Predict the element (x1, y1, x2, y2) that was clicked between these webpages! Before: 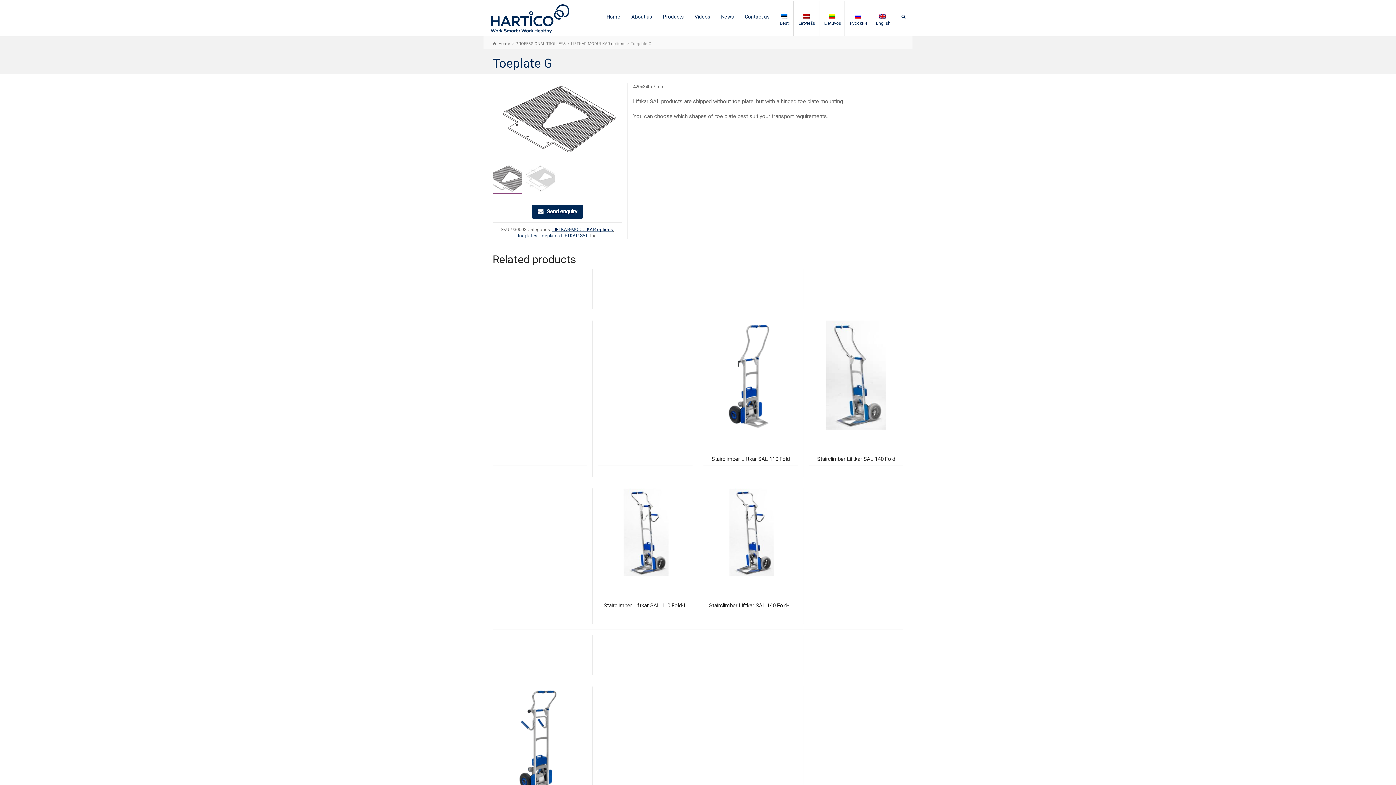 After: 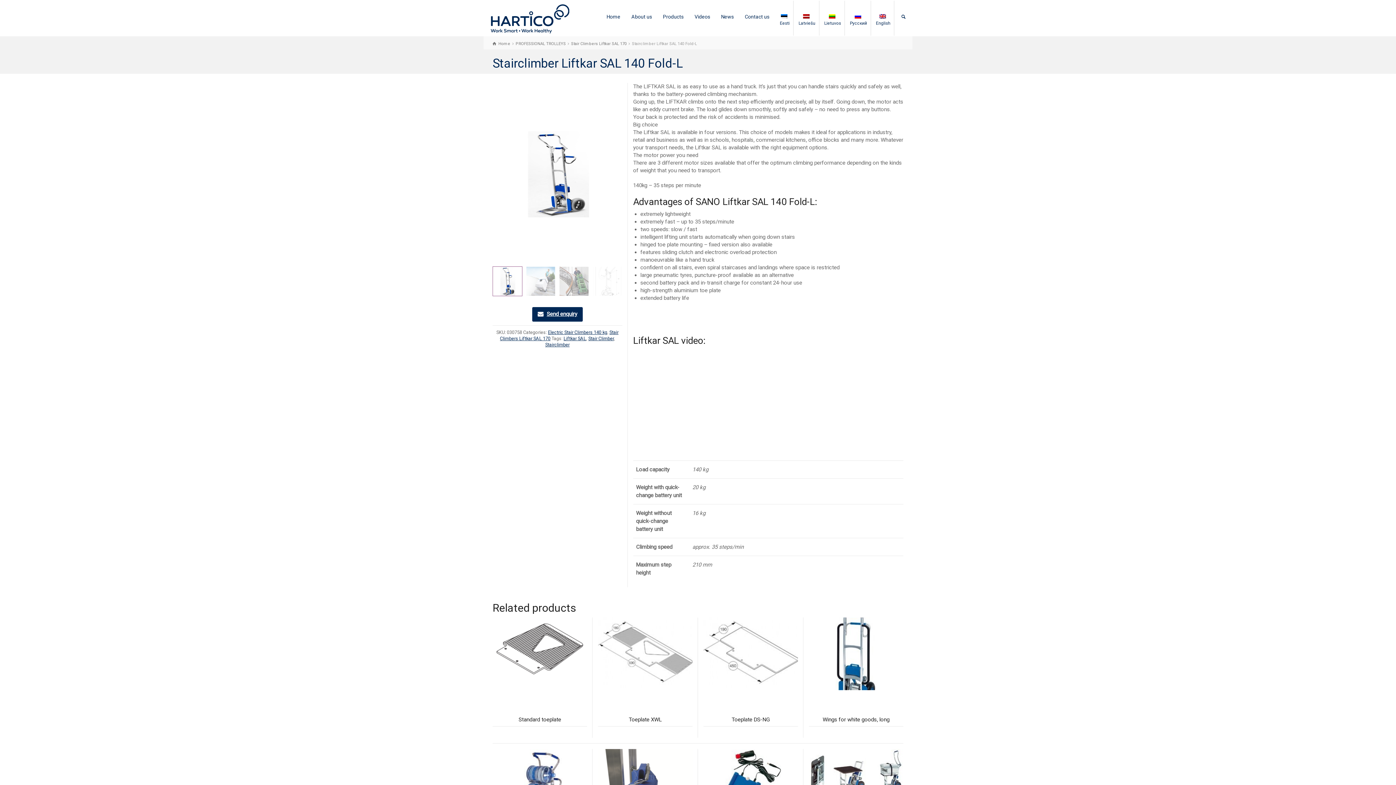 Action: bbox: (703, 488, 798, 576)